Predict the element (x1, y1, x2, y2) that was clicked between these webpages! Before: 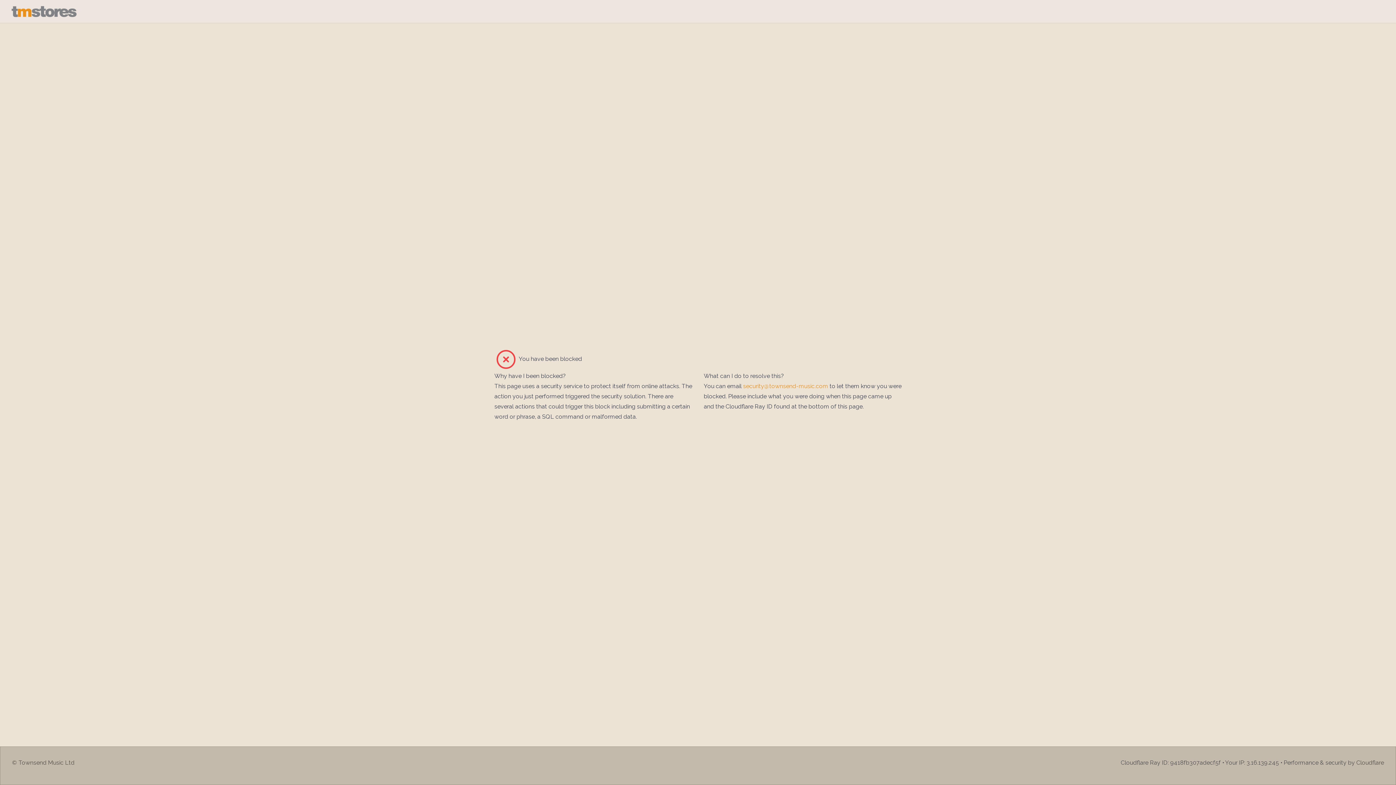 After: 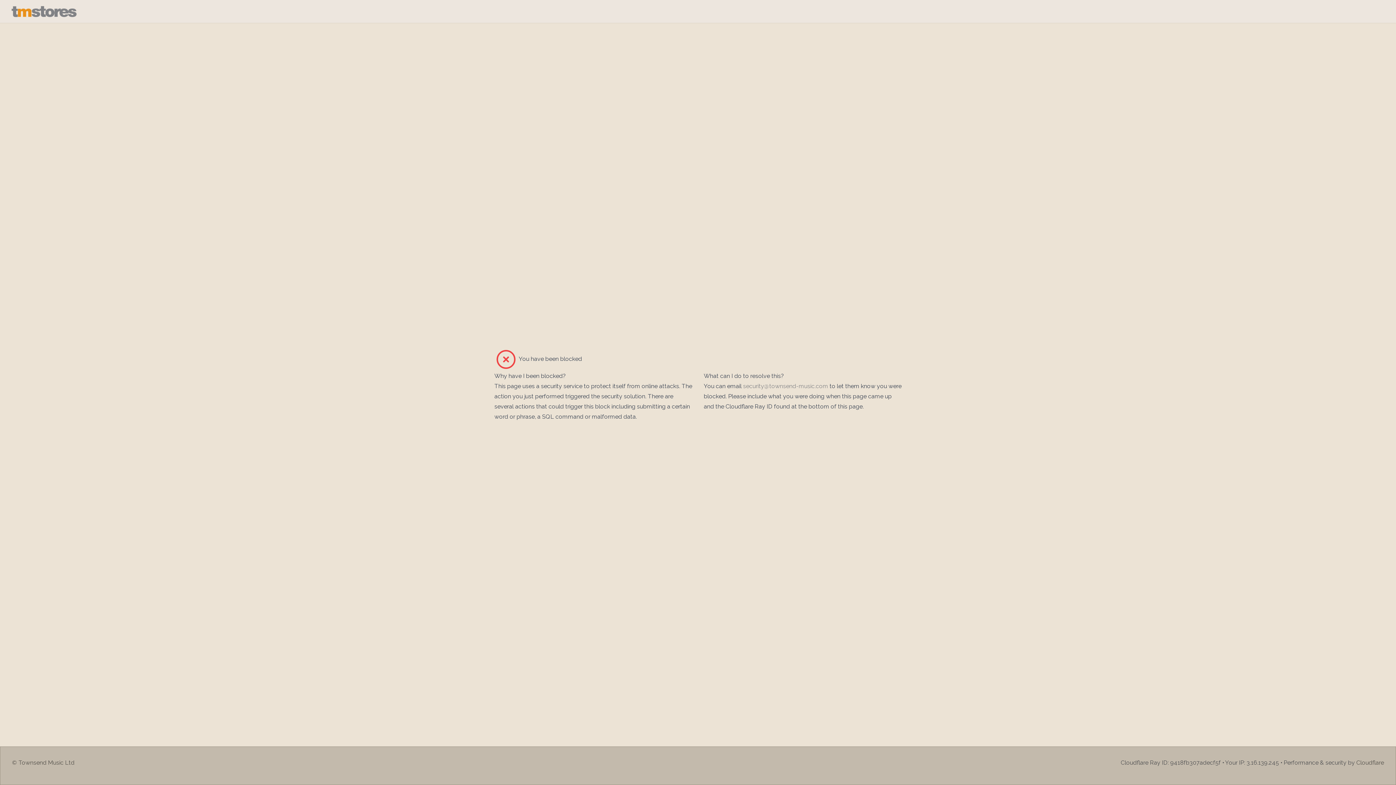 Action: bbox: (743, 382, 828, 389) label: security@townsend-music.com